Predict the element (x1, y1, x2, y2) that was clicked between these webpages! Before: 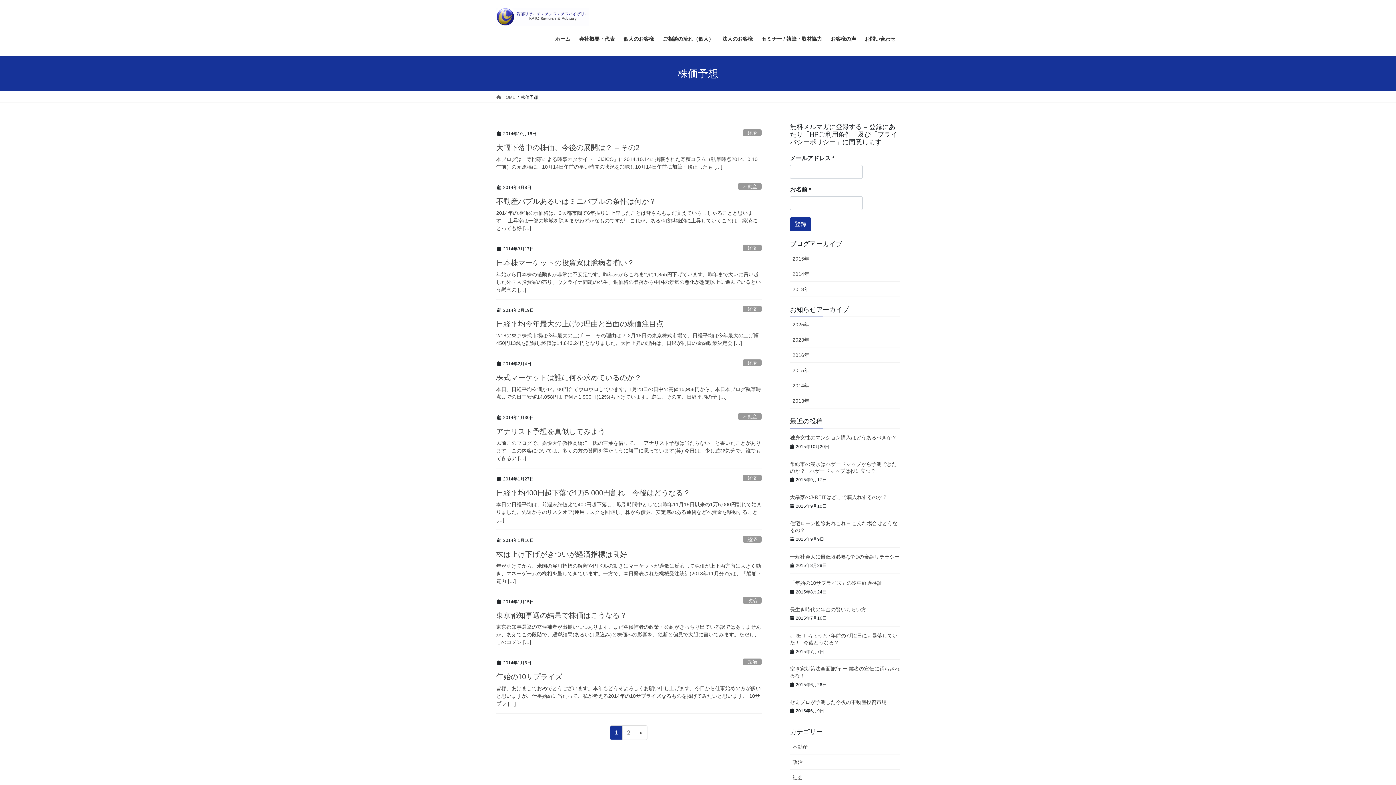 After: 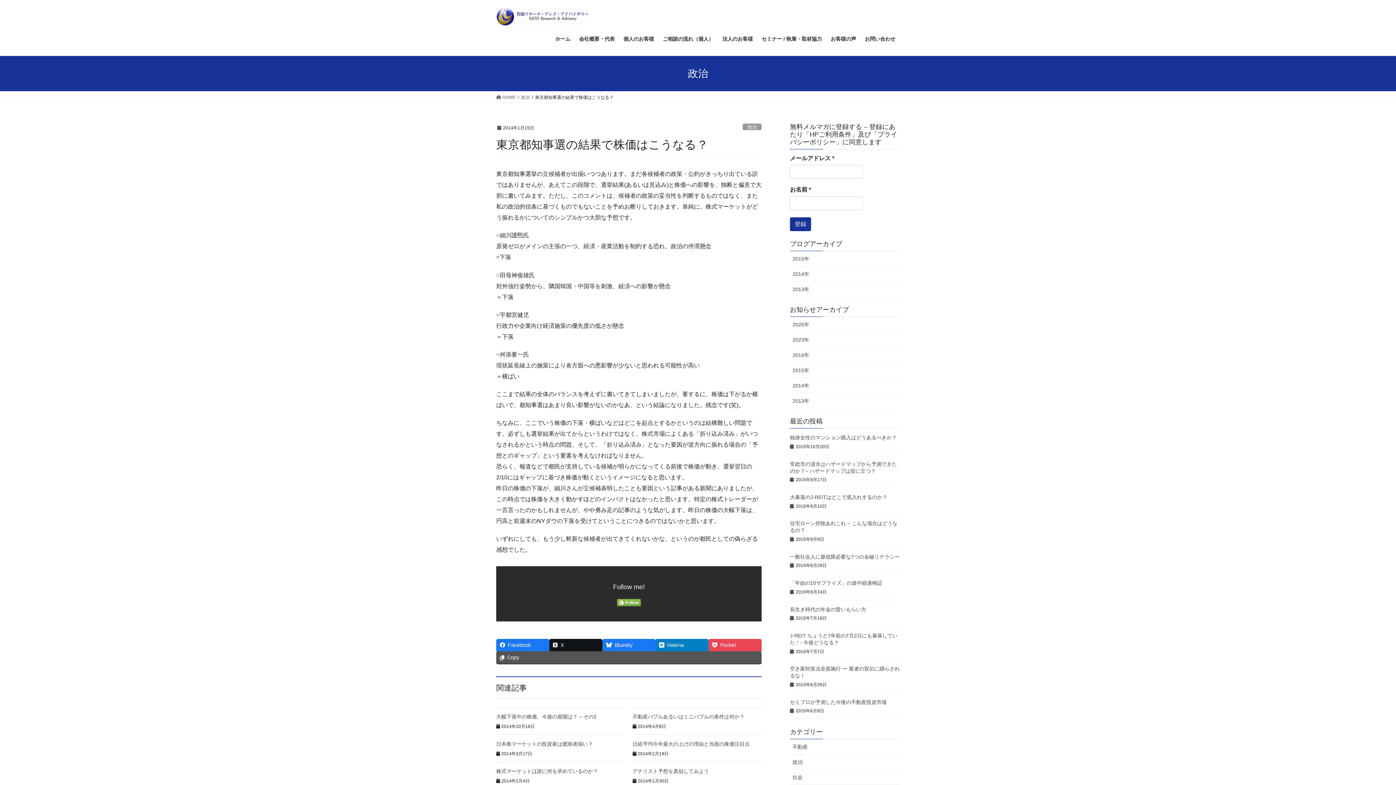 Action: bbox: (496, 623, 761, 646) label: 東京都知事選挙の立候補者が出揃いつつあります。まだ各候補者の政策・公約がきっちり出ている訳ではありませんが、あえてこの段階で、選挙結果(あるいは見込み)と株価への影響を、独断と偏見で大胆に書いてみます。ただし、このコメン […]